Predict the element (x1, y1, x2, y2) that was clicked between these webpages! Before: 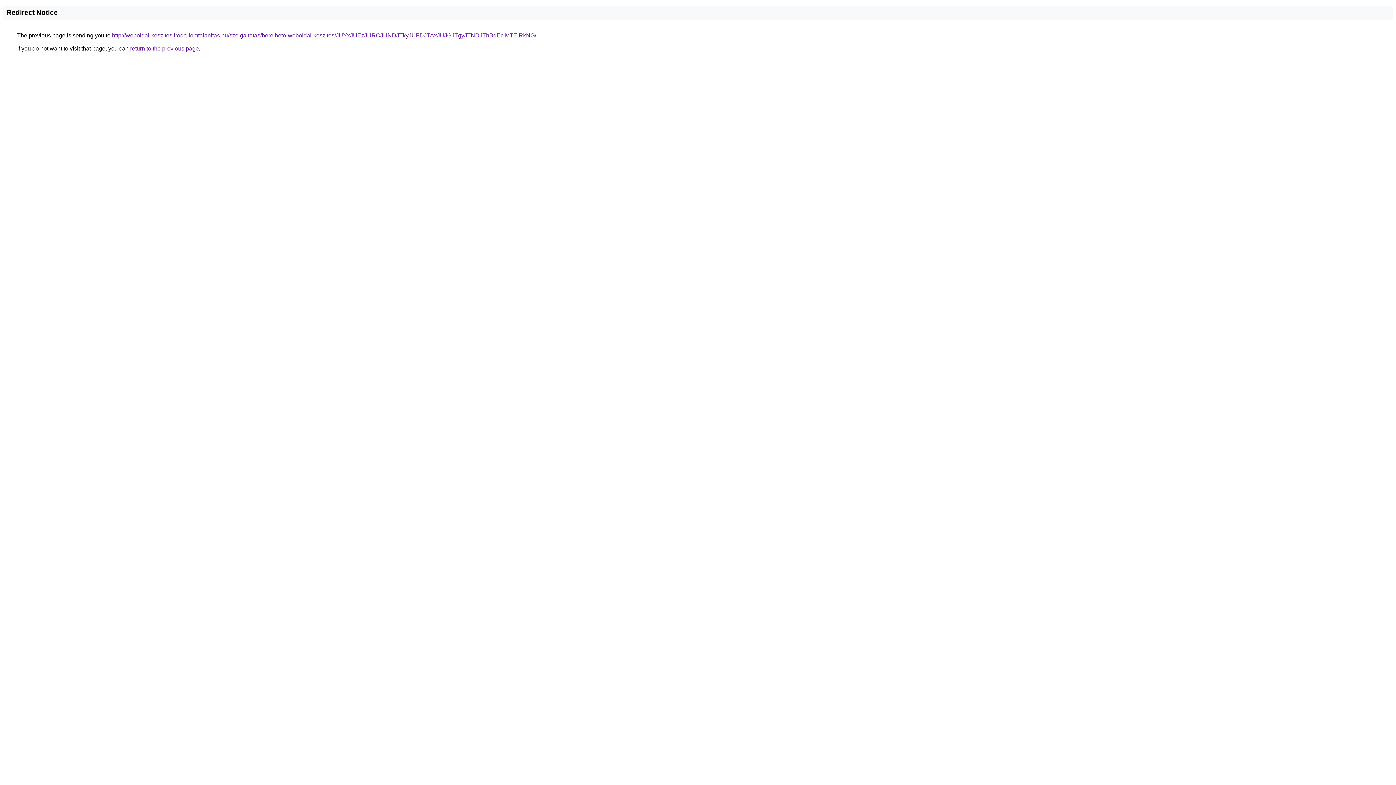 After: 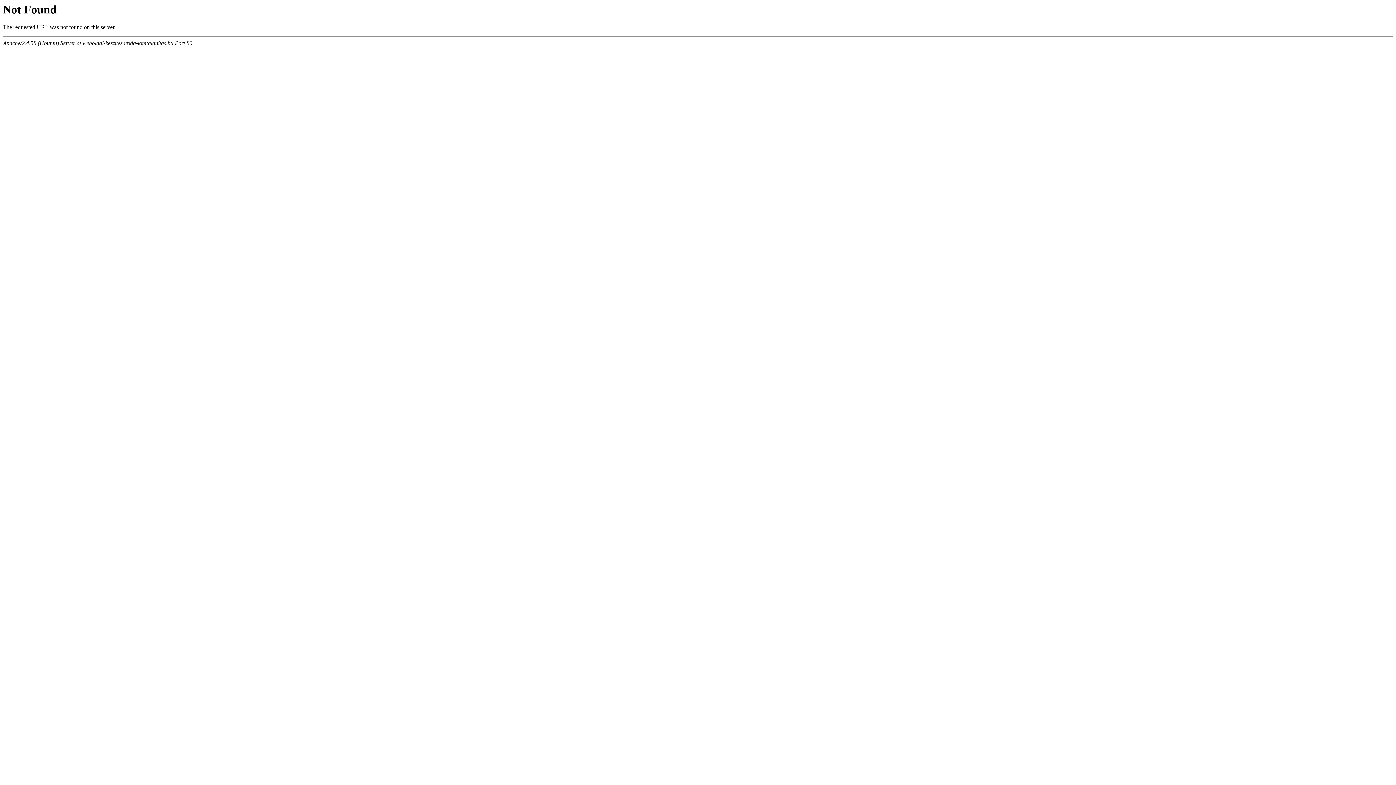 Action: label: http://weboldal-keszites.iroda-lomtalanitas.hu/szolgaltatas/berelheto-weboldal-keszites/JUYxJUEzJURCJUNDJTkyJUFDJTAxJUJGJTgyJTNDJThBdEclMTElRkNG/ bbox: (112, 32, 536, 38)